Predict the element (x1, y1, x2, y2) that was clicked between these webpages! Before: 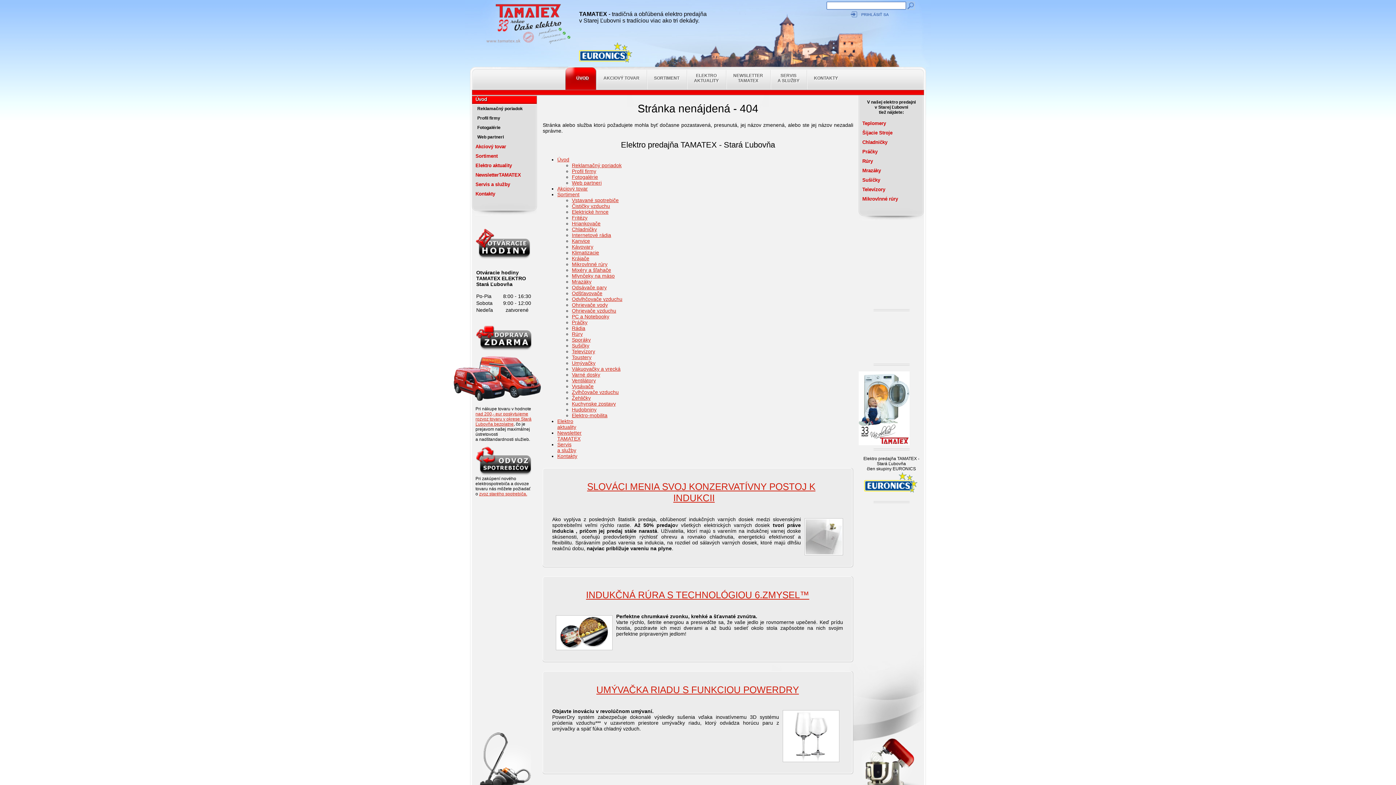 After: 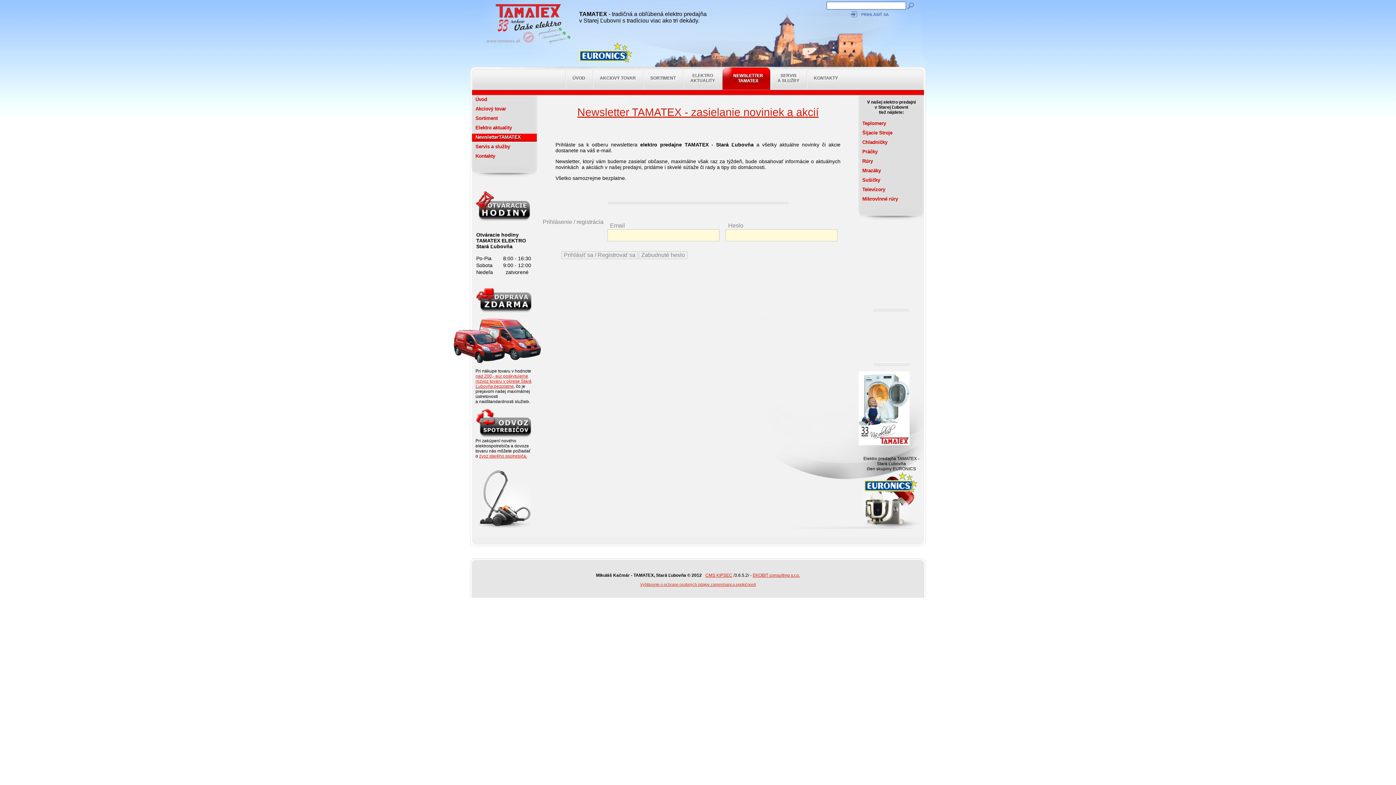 Action: label: Newsletter
TAMATEX bbox: (557, 430, 581, 441)